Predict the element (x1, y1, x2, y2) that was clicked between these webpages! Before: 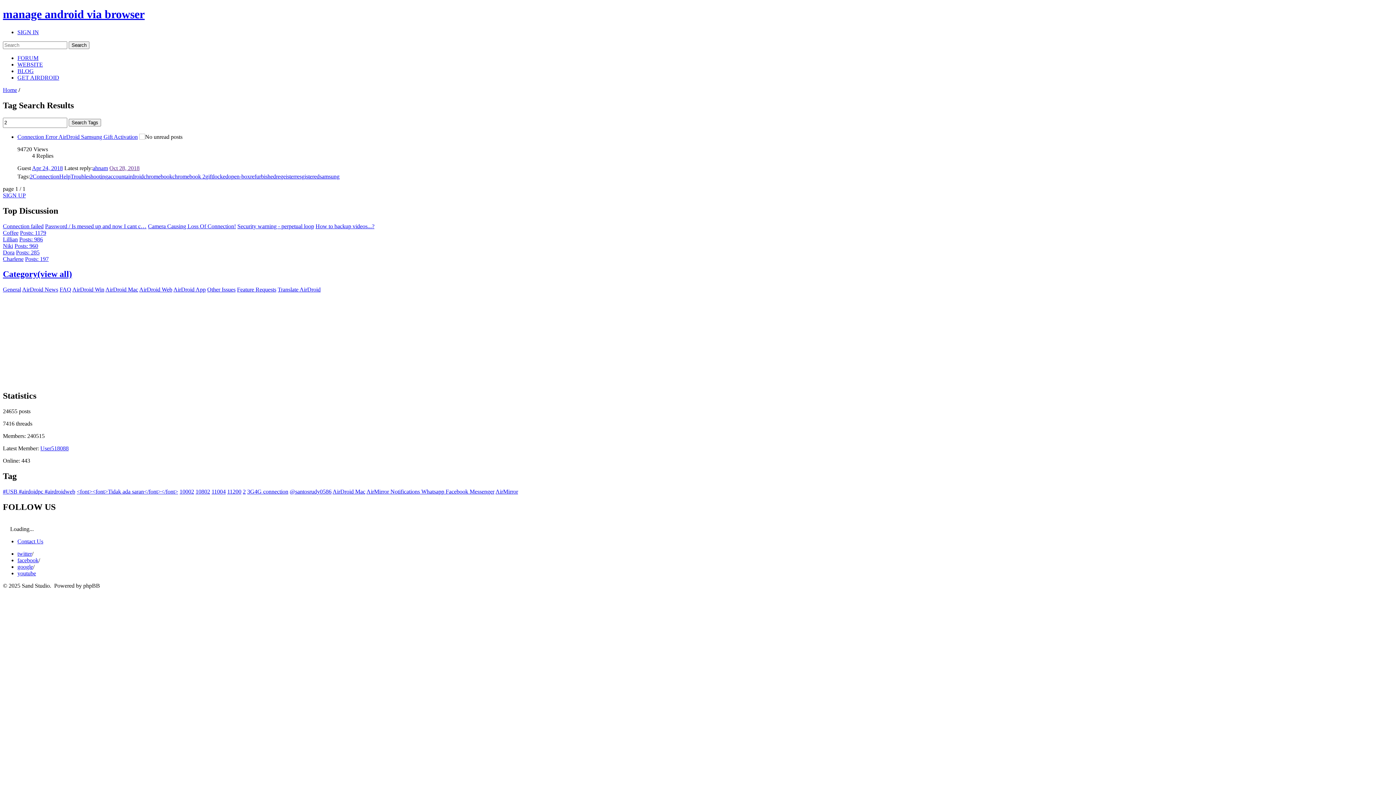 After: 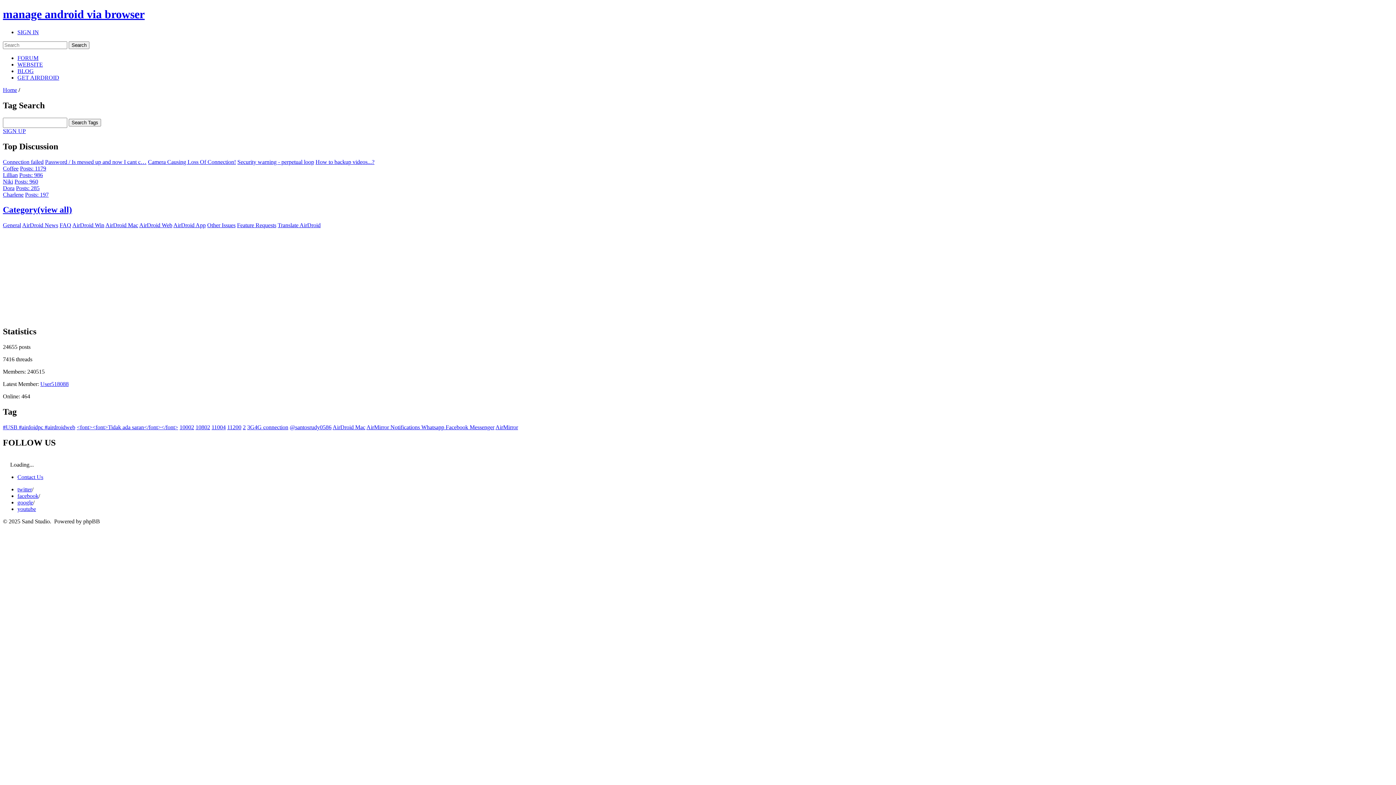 Action: label: #USB #airdoidpc #airdroidweb bbox: (2, 488, 75, 494)